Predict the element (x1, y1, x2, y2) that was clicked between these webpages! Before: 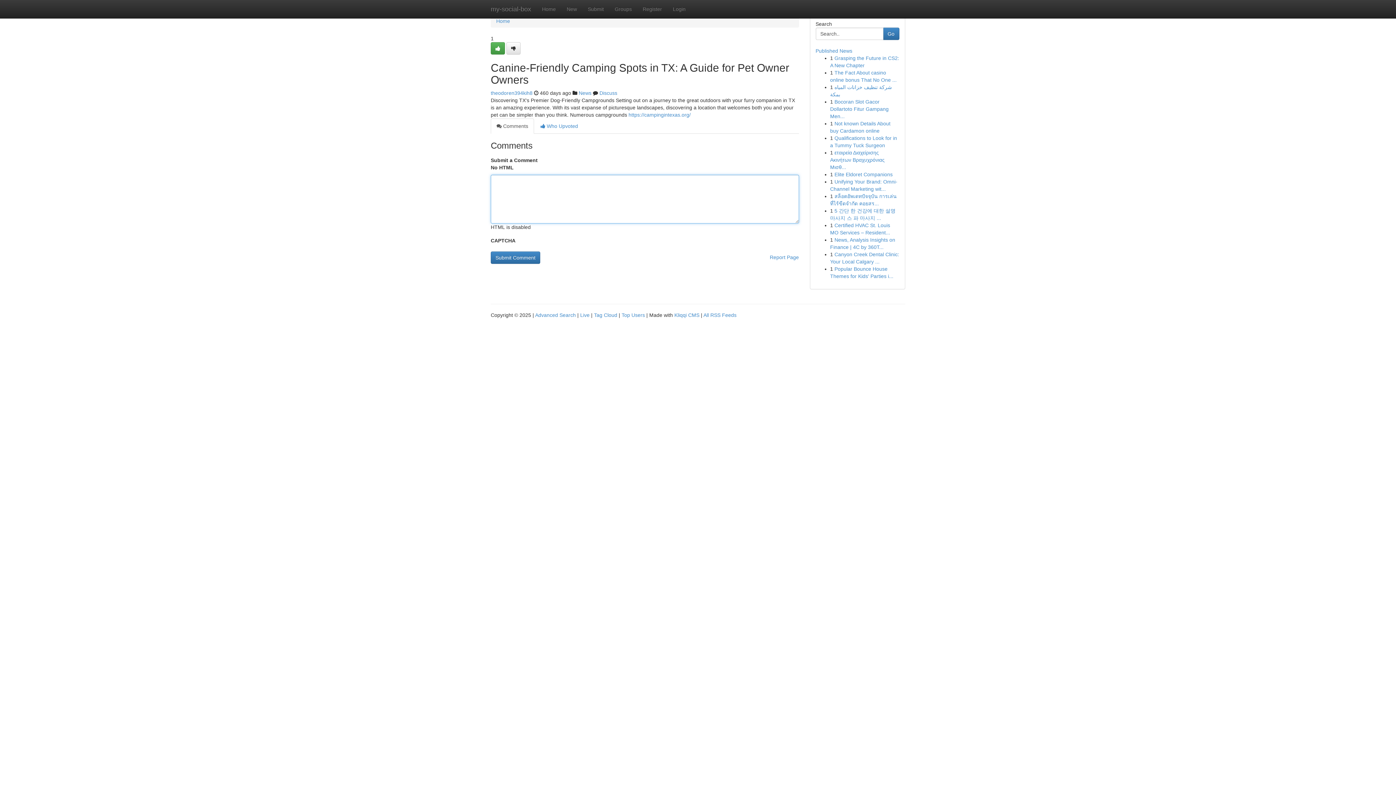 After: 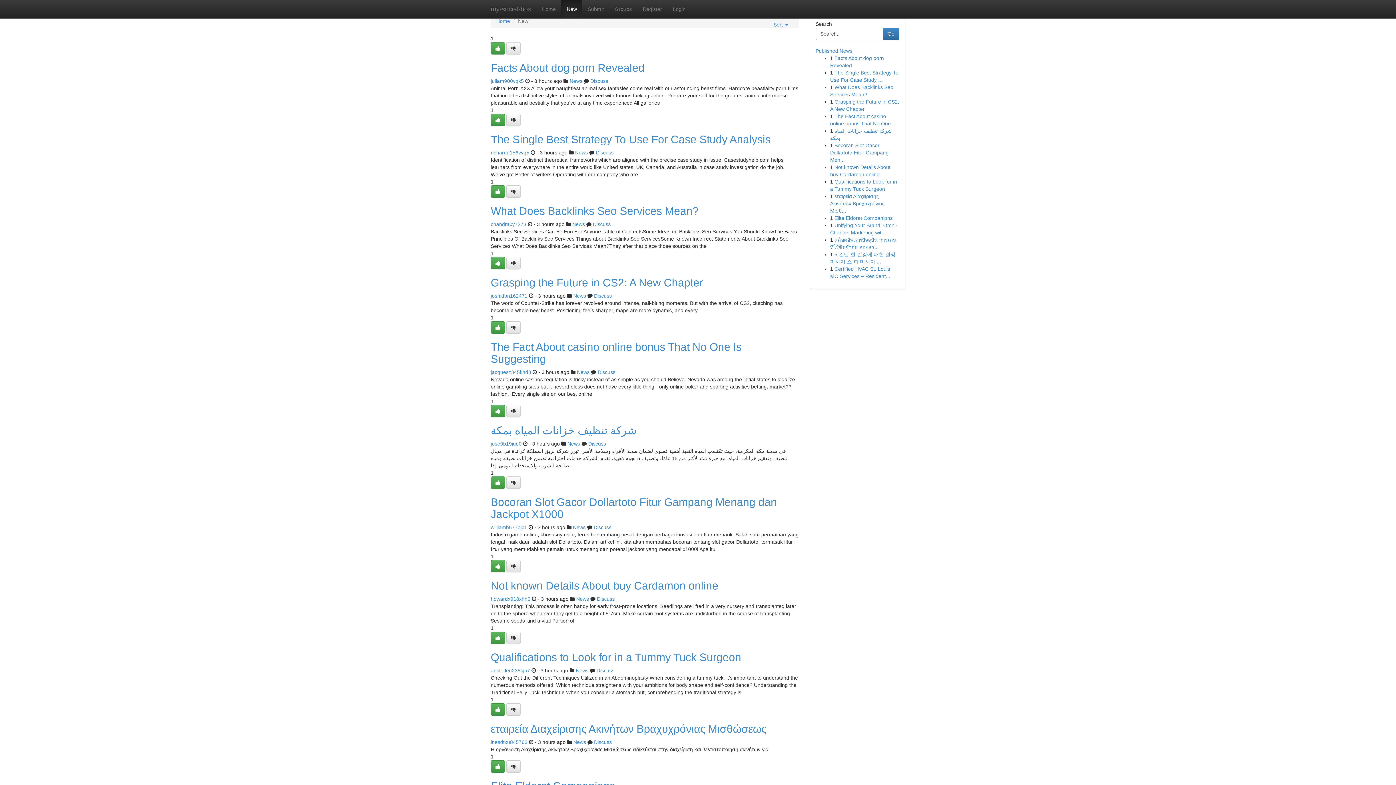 Action: label: New bbox: (561, 0, 582, 18)